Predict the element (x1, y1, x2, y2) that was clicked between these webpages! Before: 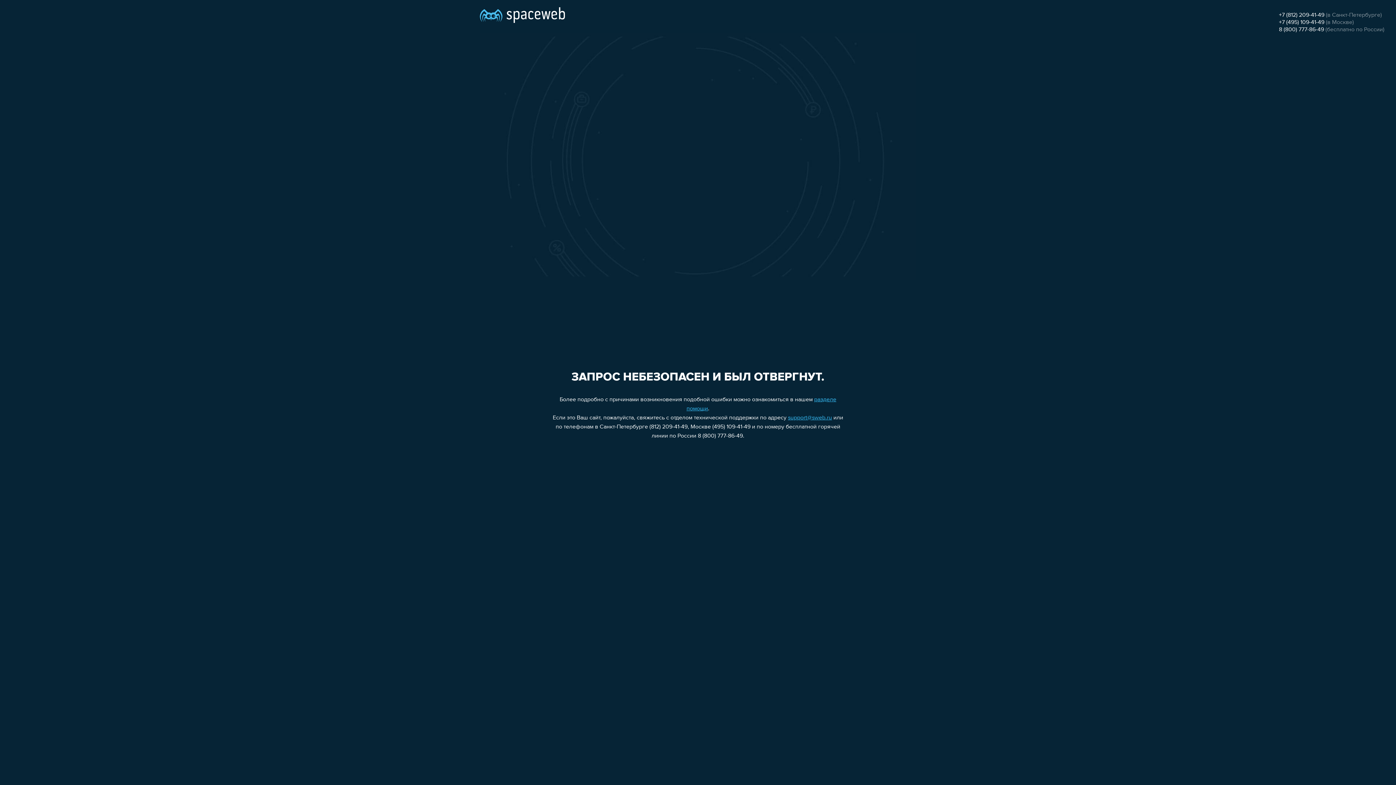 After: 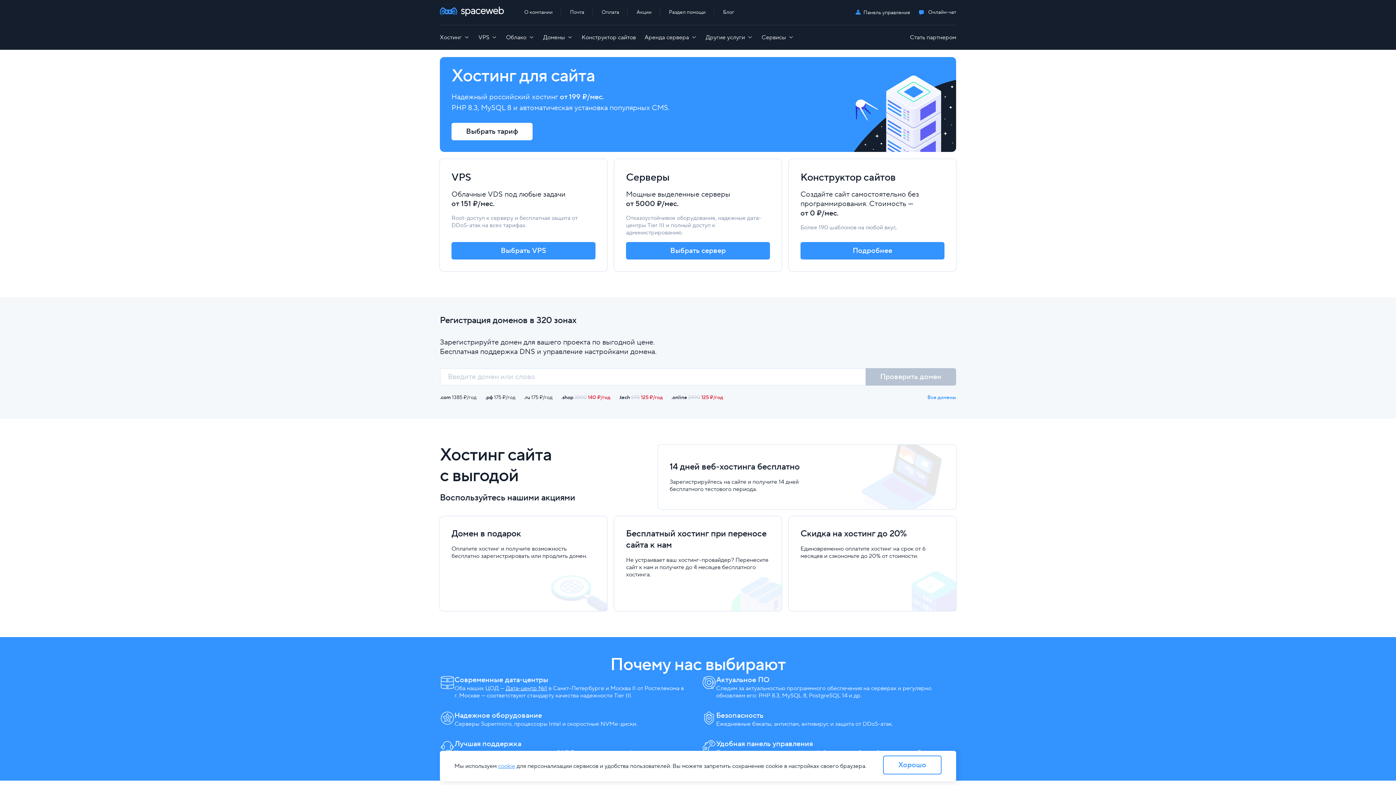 Action: bbox: (480, 0, 565, 25)